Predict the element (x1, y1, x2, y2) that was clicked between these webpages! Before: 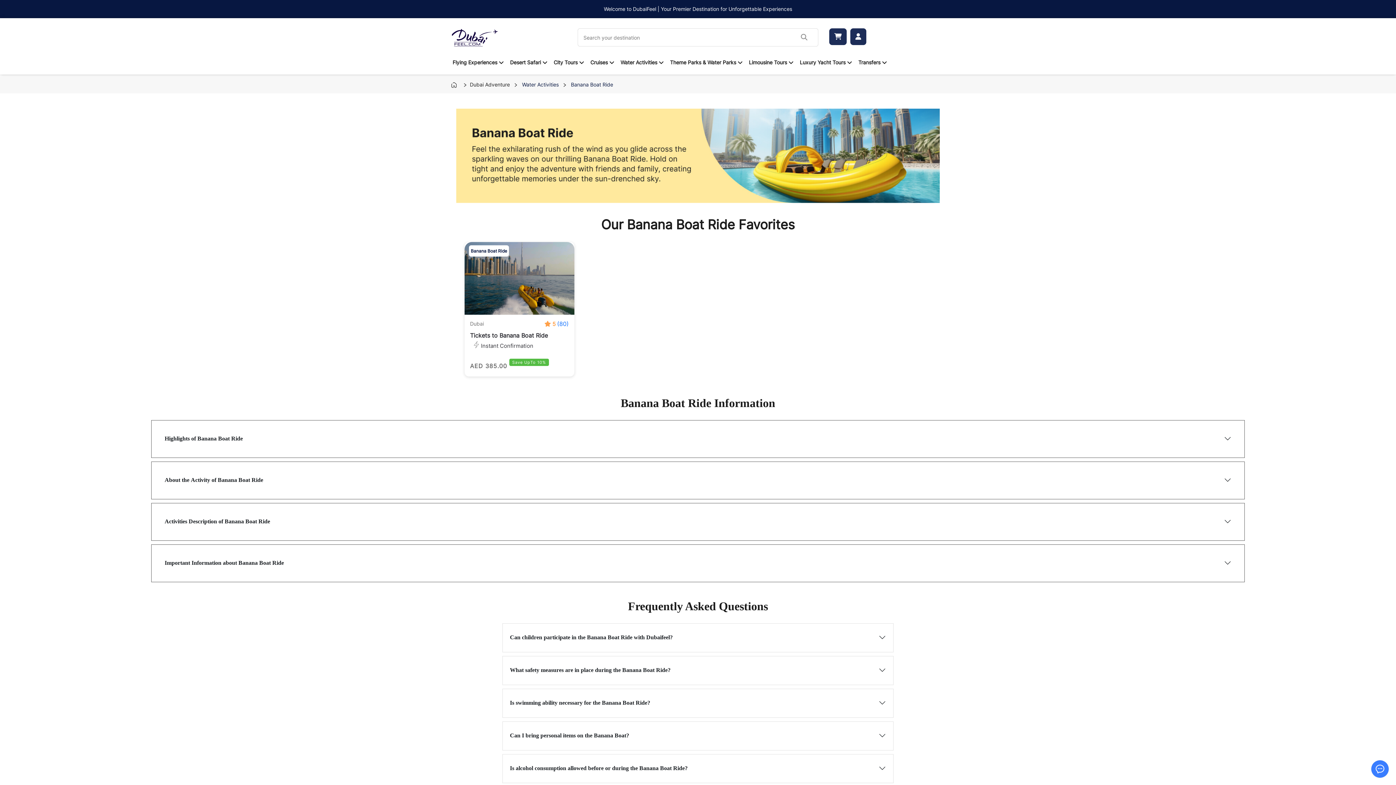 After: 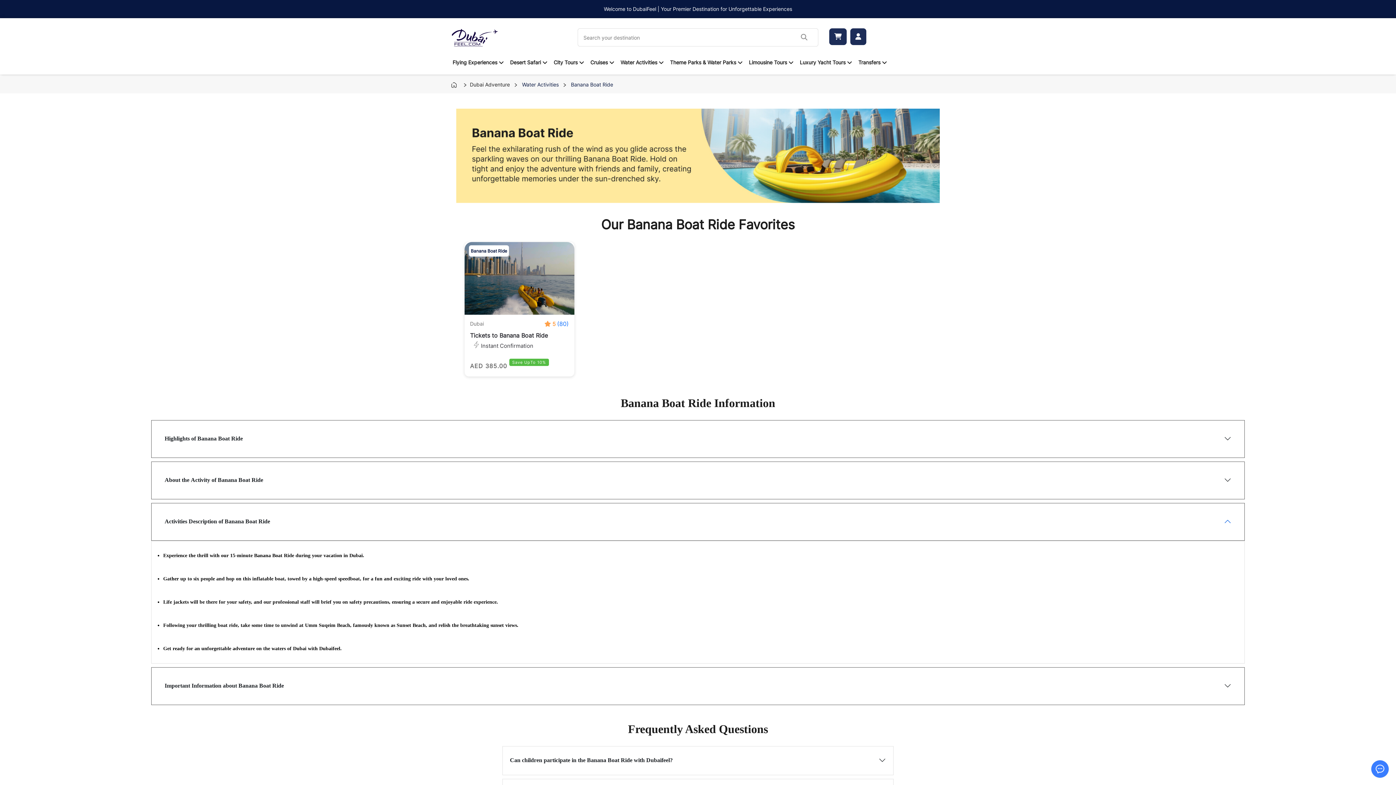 Action: bbox: (157, 507, 1238, 536) label: Activities Description of Banana Boat Ride